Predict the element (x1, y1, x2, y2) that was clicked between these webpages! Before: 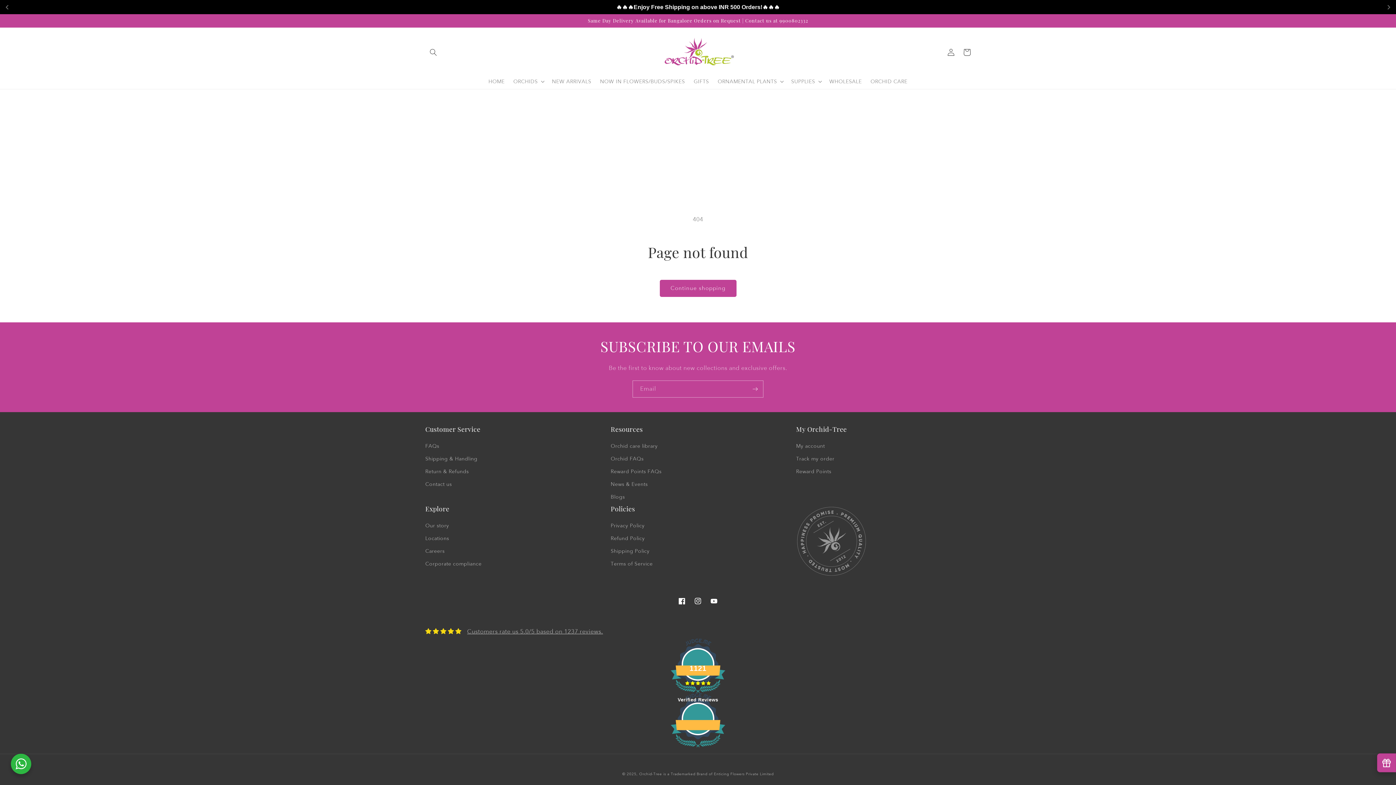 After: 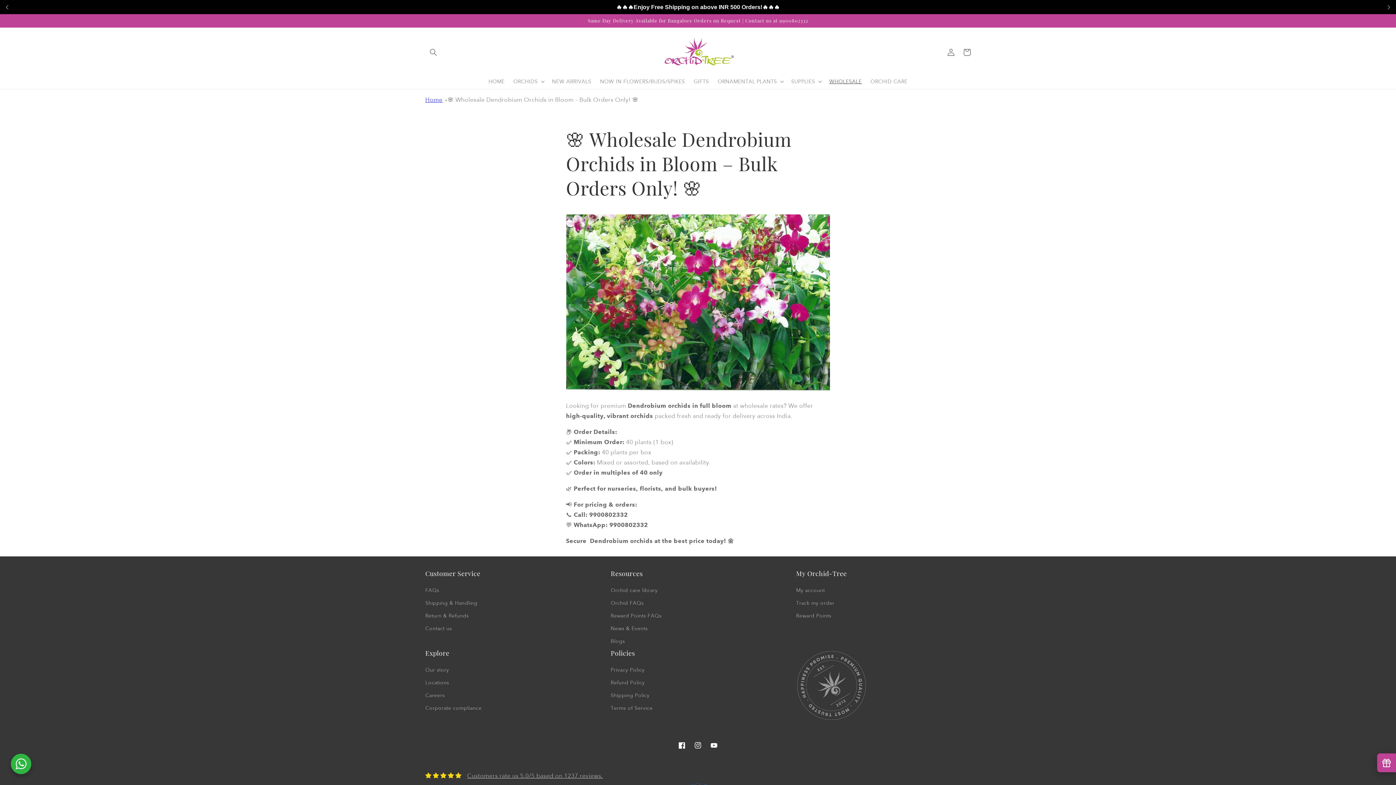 Action: label: WHOLESALE bbox: (825, 73, 866, 89)